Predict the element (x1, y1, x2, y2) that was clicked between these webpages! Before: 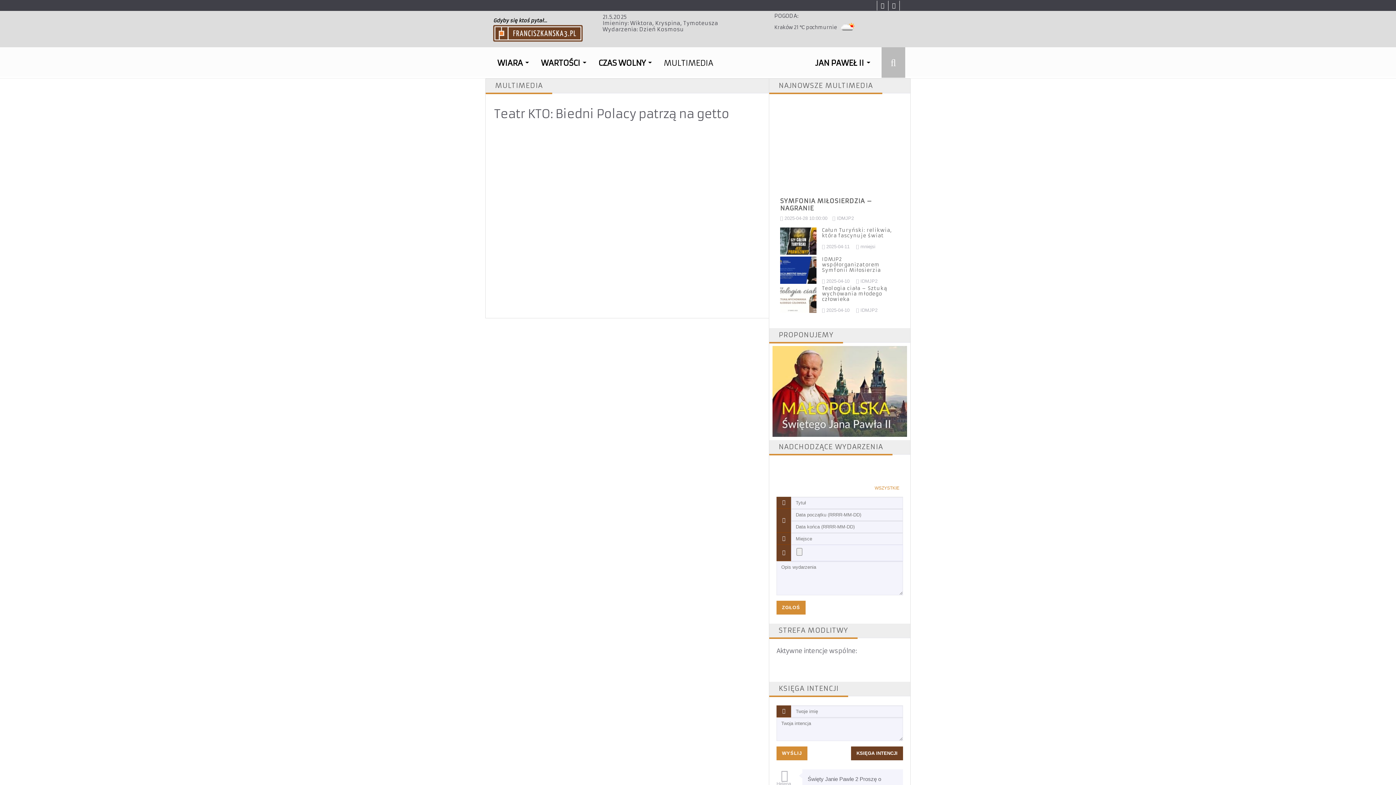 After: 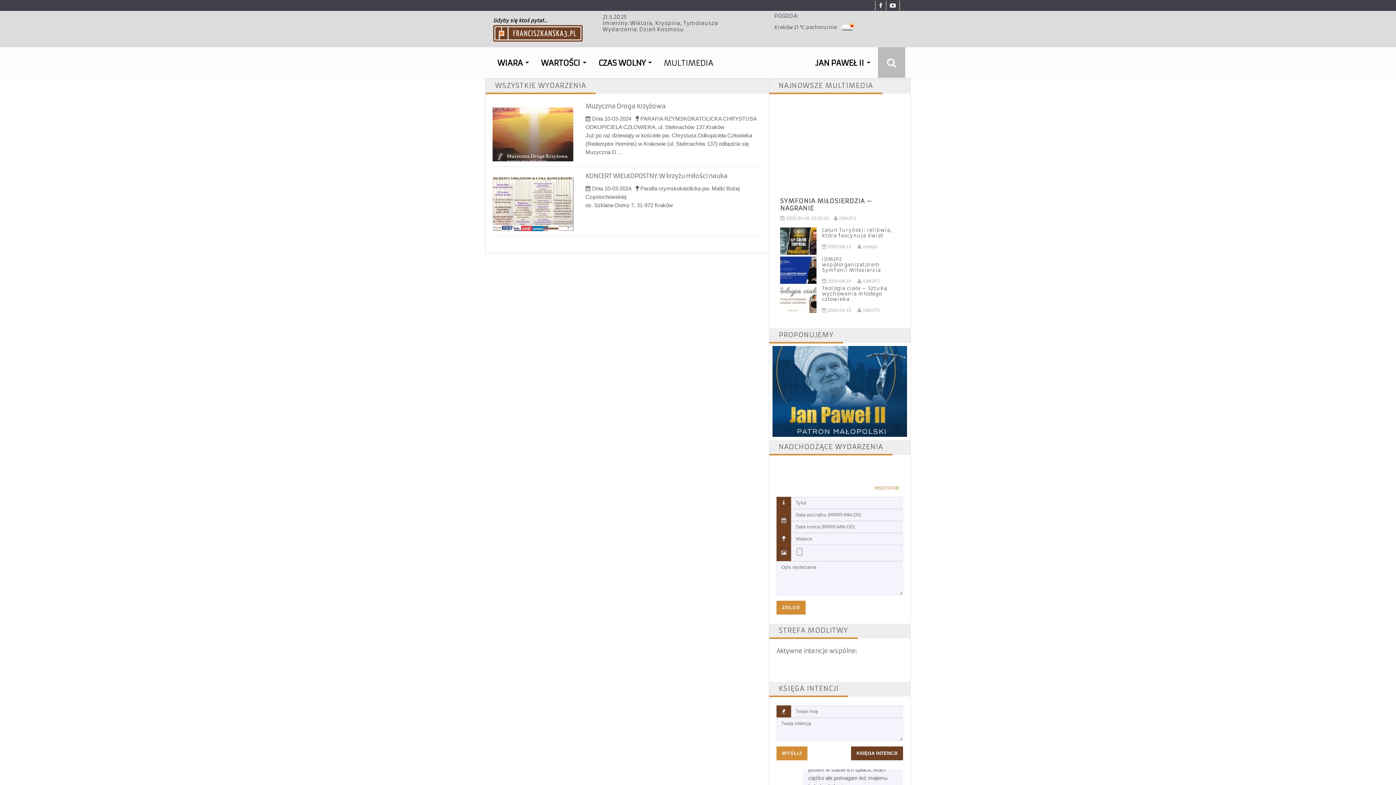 Action: bbox: (871, 483, 903, 493) label: WSZYSTKIE